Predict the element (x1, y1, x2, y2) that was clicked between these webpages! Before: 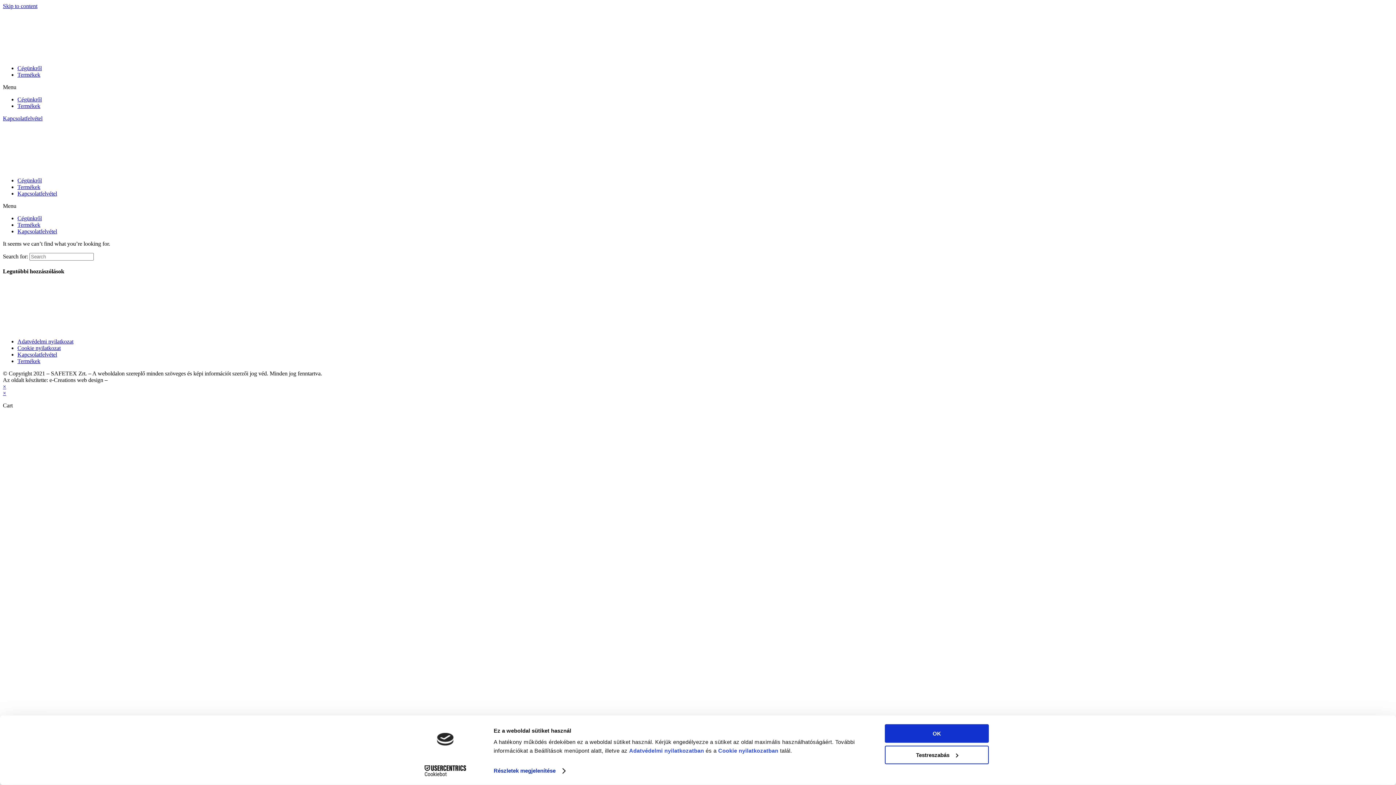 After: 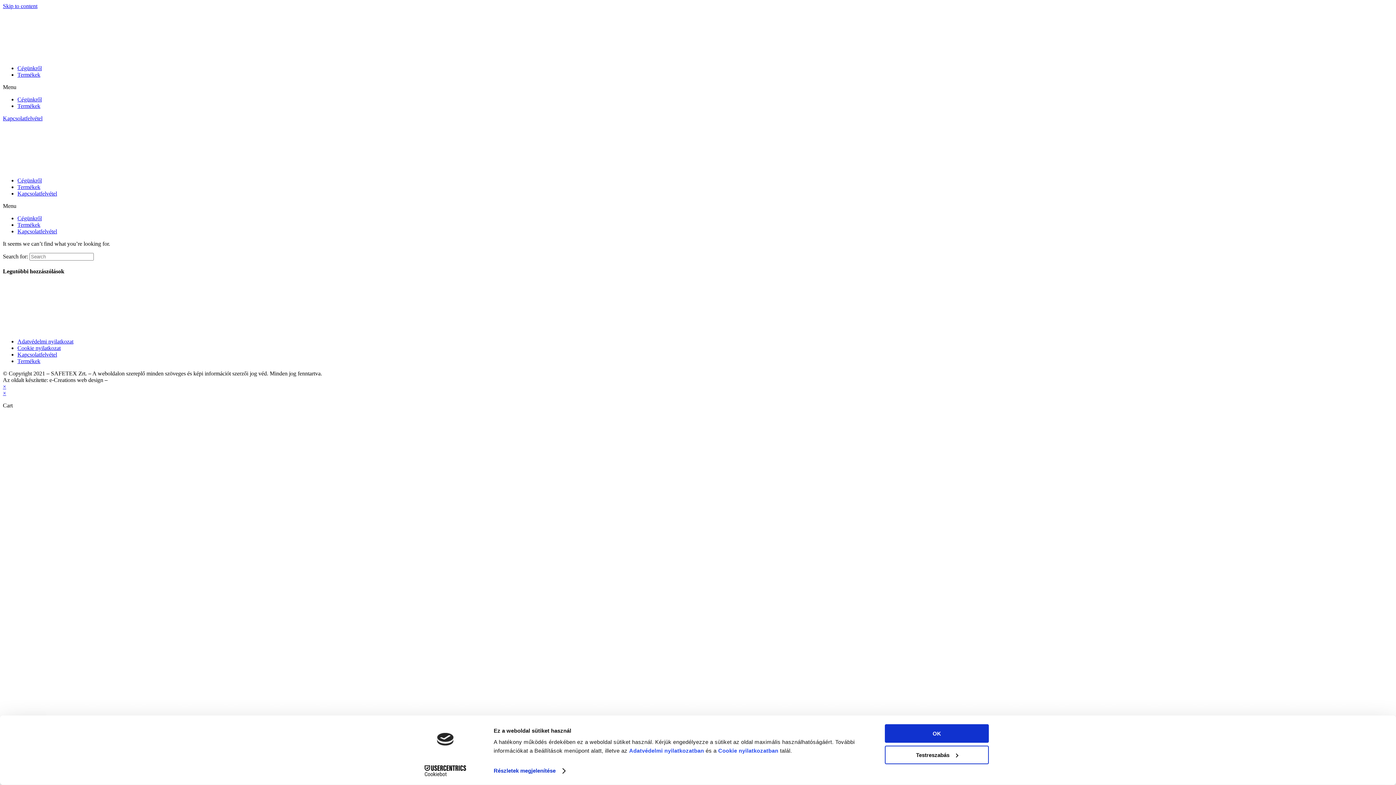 Action: bbox: (2, 390, 6, 396) label: ×